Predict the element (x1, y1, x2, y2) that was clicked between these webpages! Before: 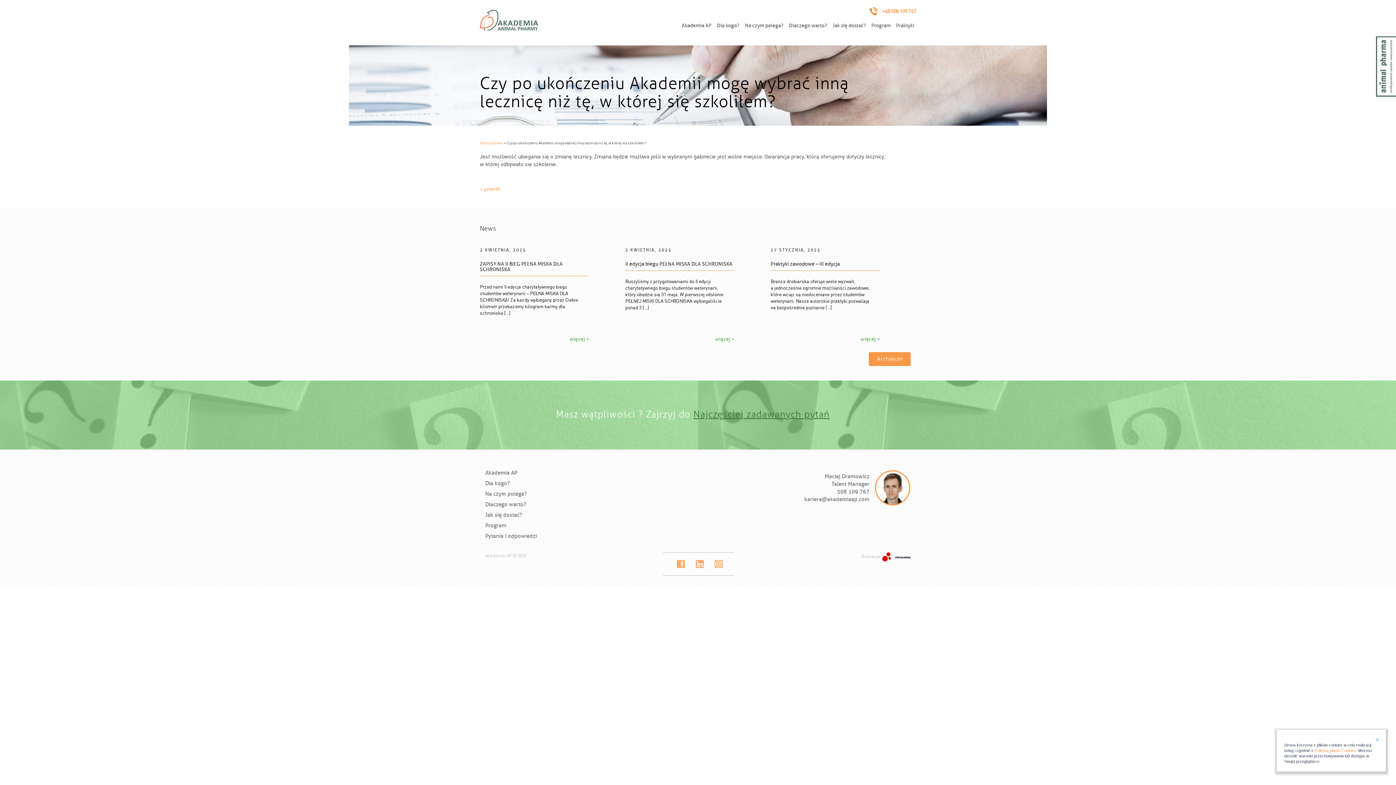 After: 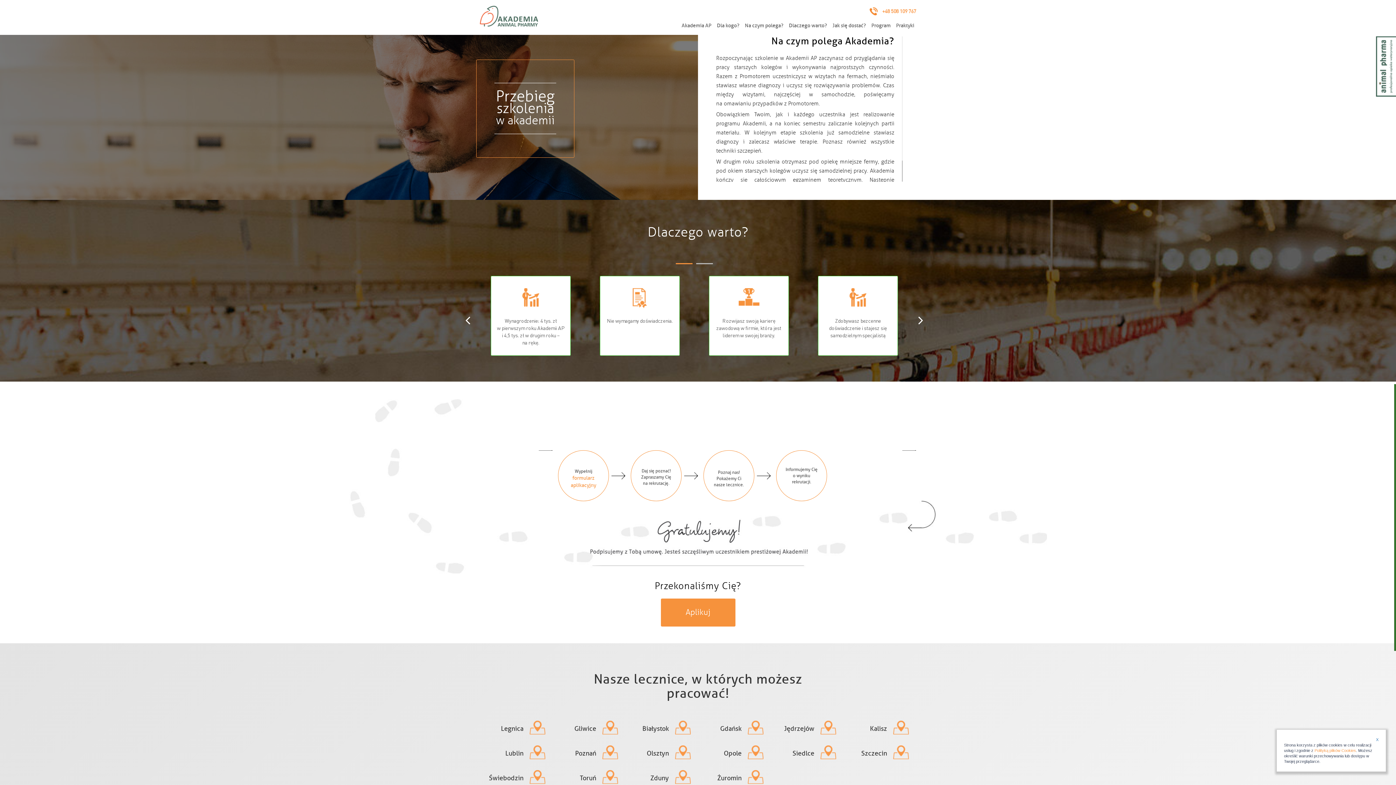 Action: label: Na czym polega? bbox: (743, 18, 785, 32)